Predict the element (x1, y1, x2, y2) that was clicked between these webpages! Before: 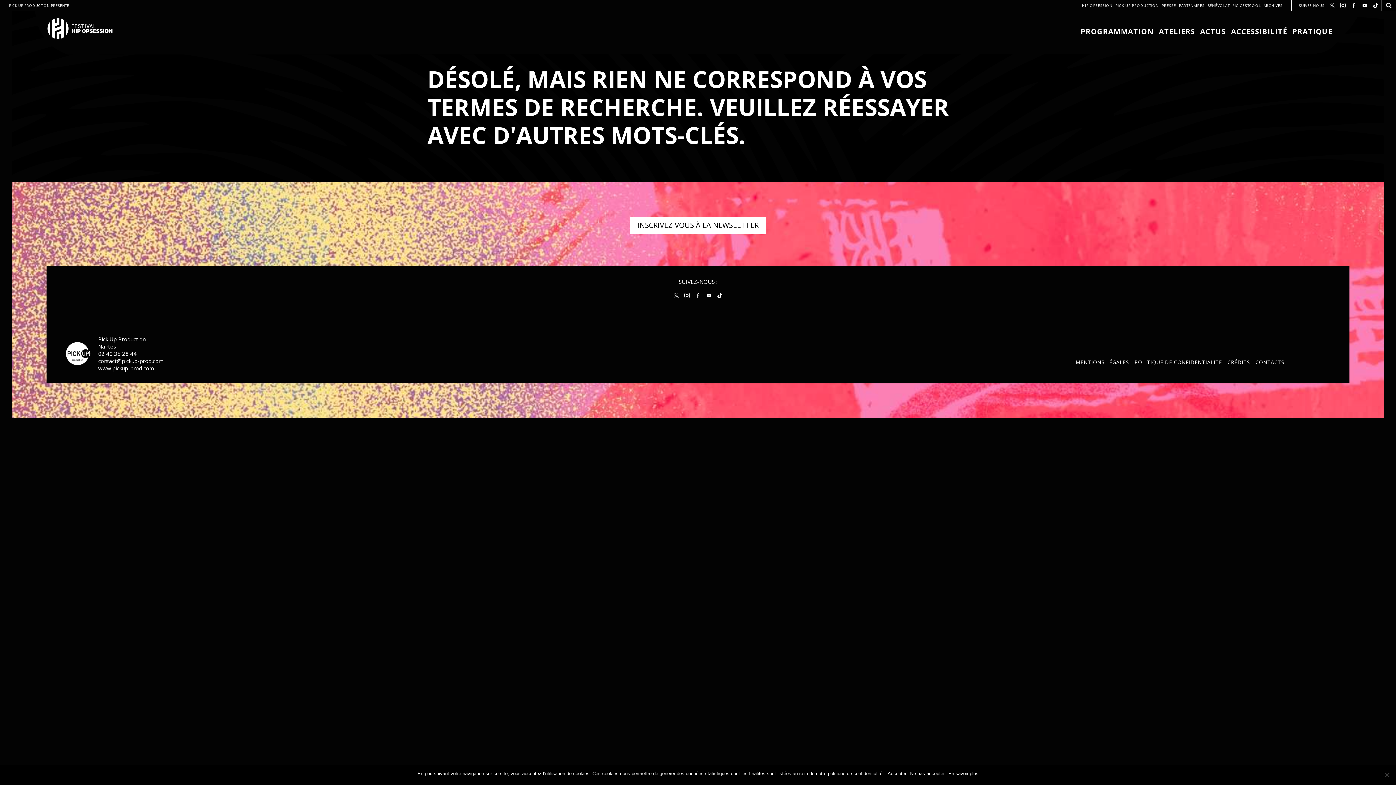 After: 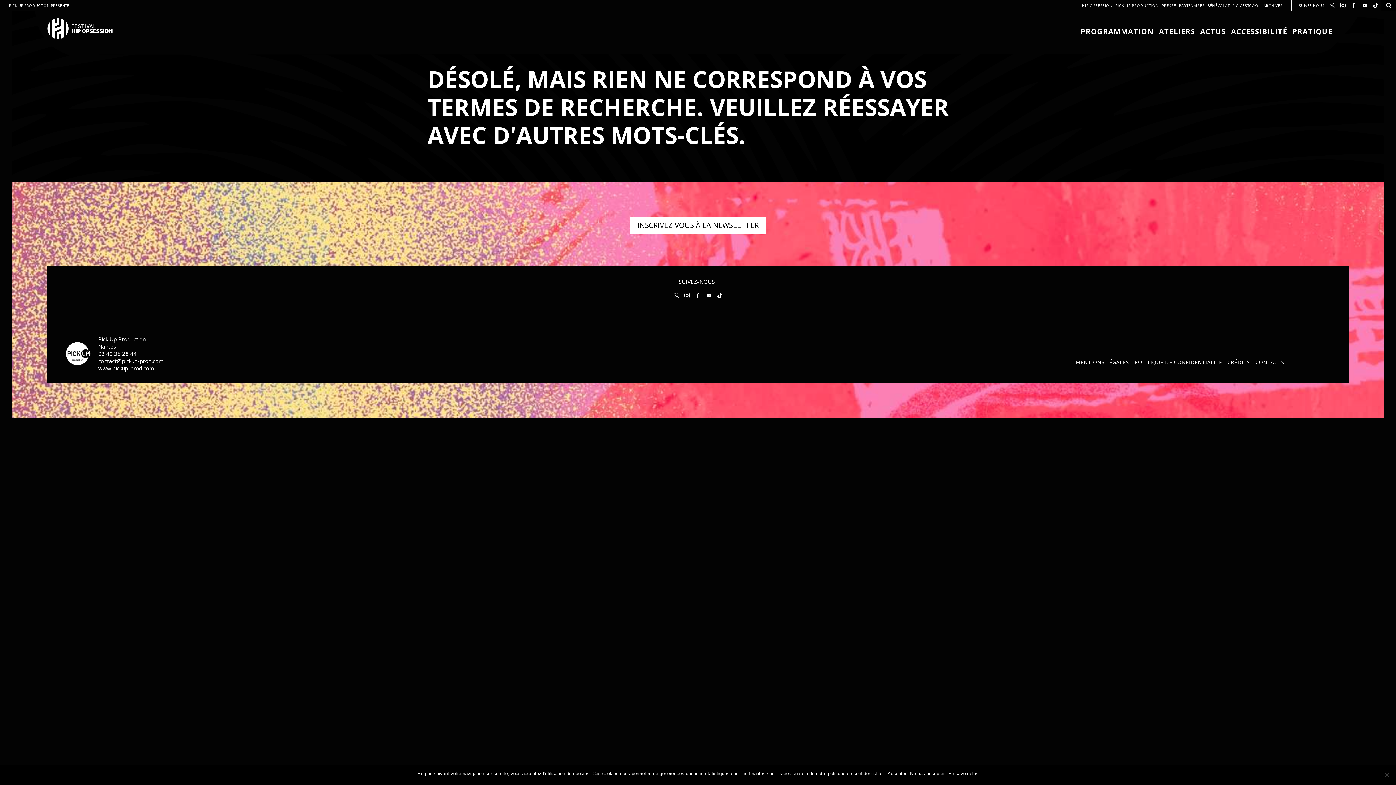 Action: bbox: (98, 357, 163, 364) label: contact@pickup-prod.com